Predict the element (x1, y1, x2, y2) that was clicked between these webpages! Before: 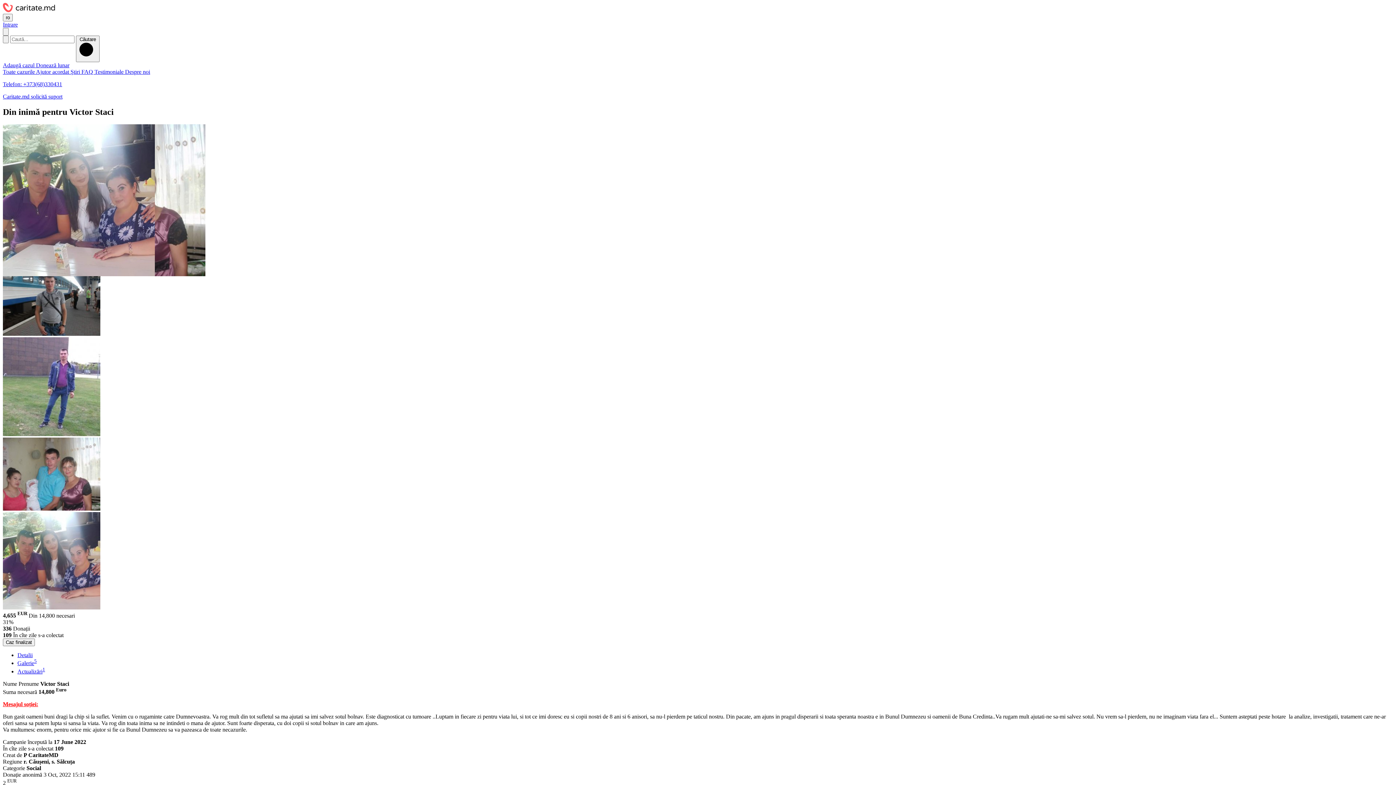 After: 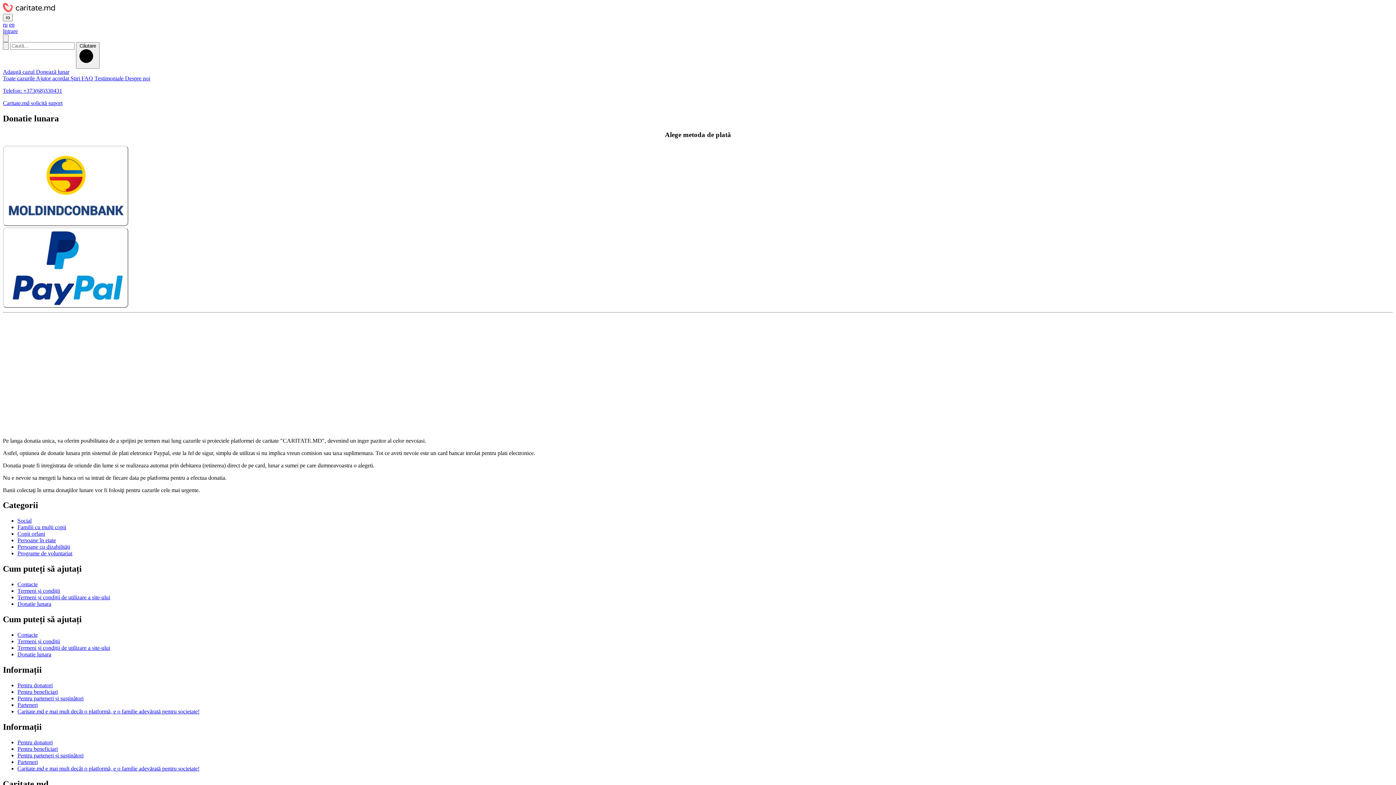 Action: label: Donează lunar bbox: (36, 62, 69, 68)